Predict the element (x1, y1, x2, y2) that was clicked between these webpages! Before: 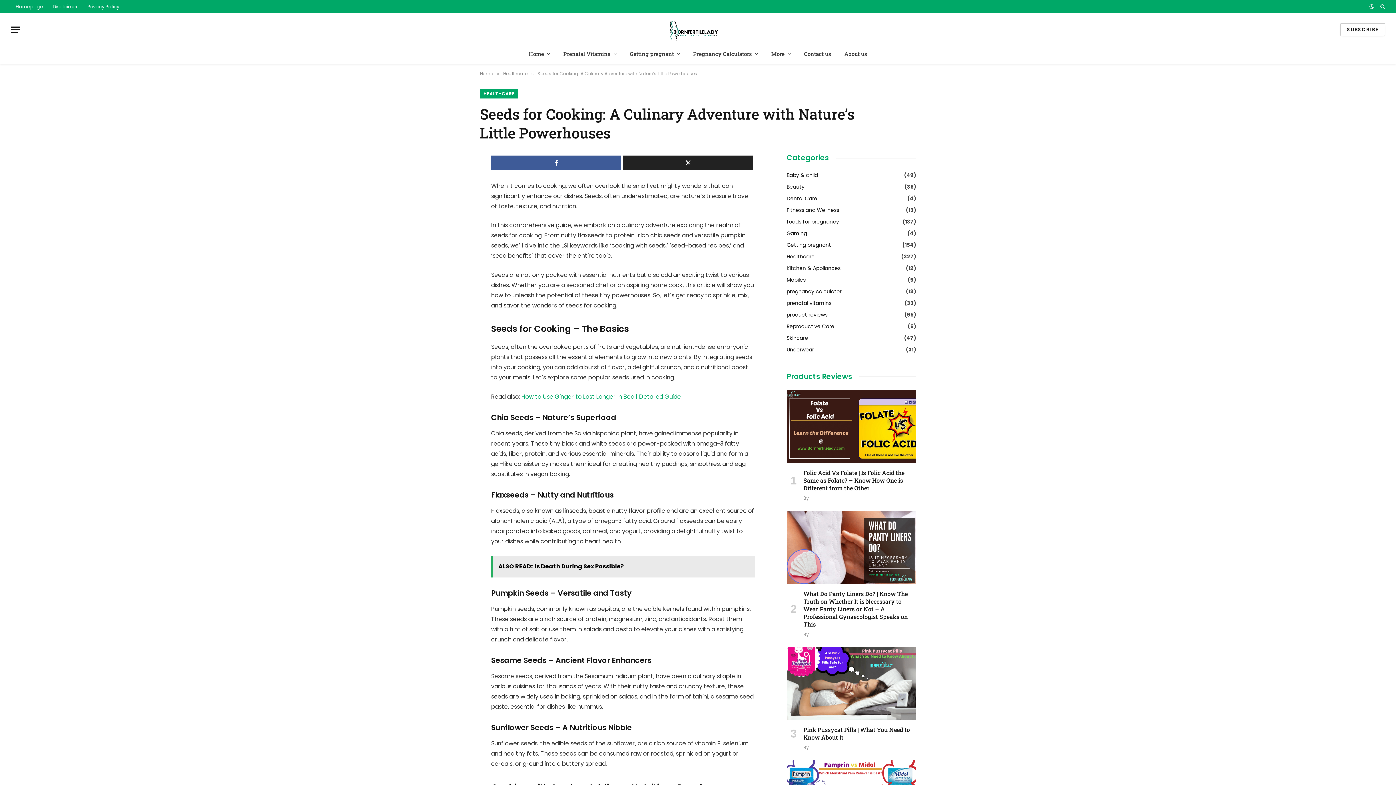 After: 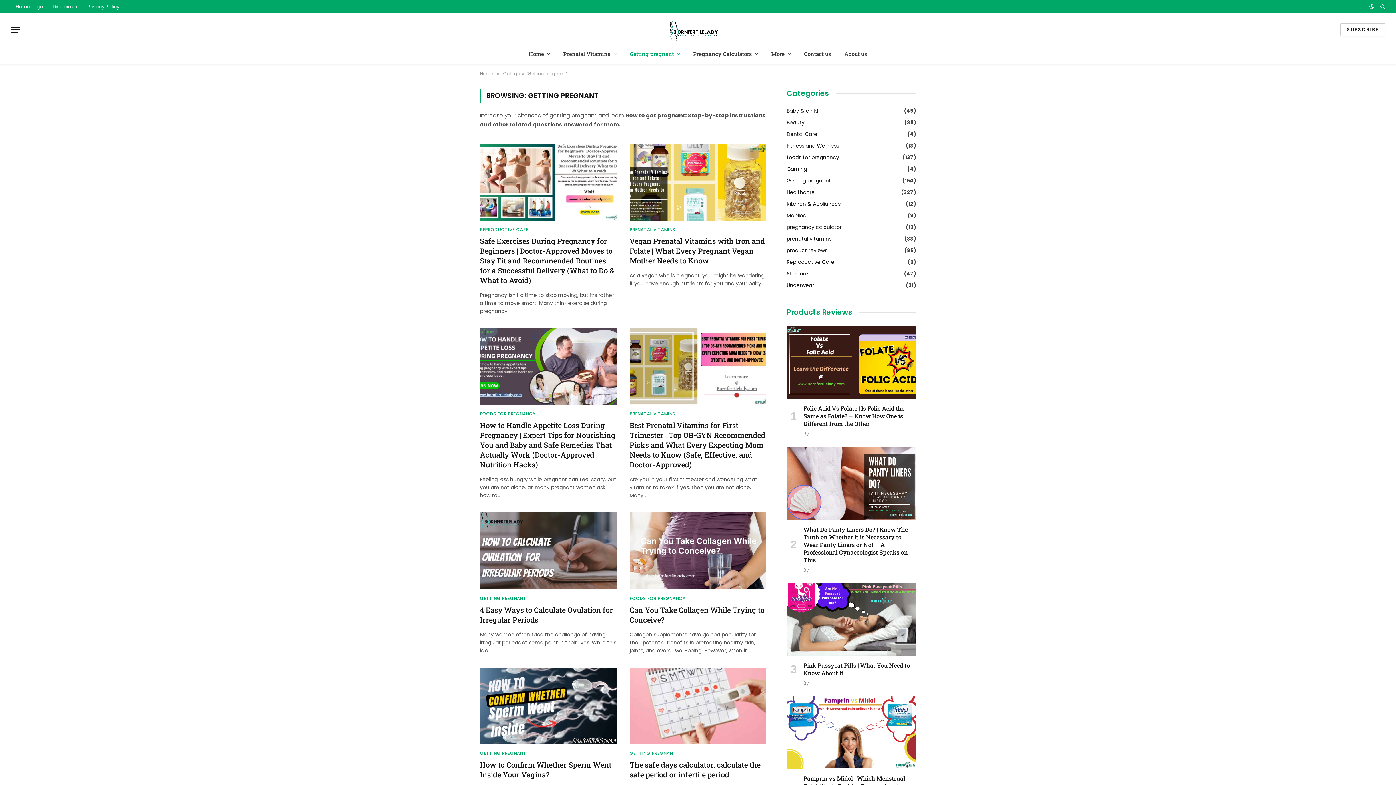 Action: bbox: (623, 44, 686, 63) label: Getting pregnant